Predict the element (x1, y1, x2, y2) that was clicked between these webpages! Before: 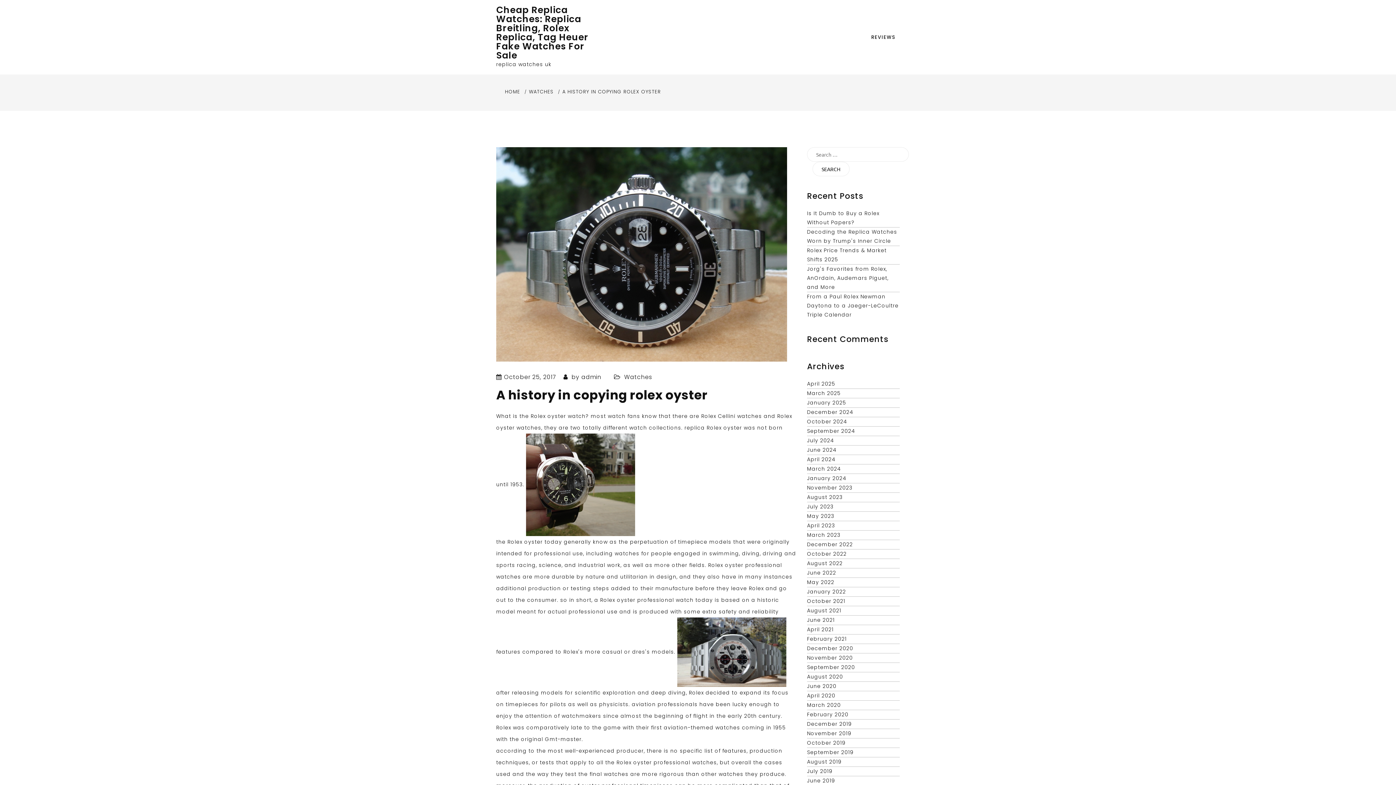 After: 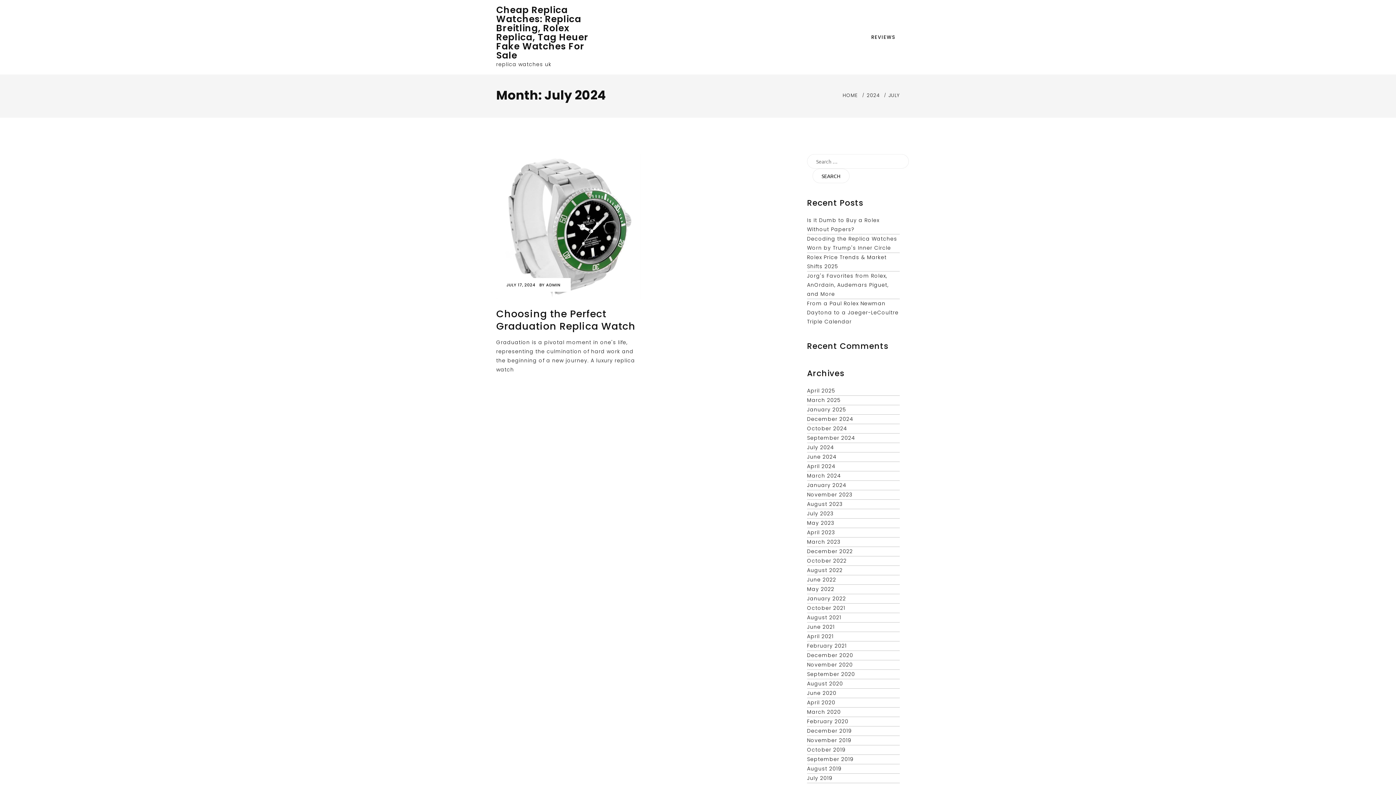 Action: label: July 2024 bbox: (807, 437, 834, 444)